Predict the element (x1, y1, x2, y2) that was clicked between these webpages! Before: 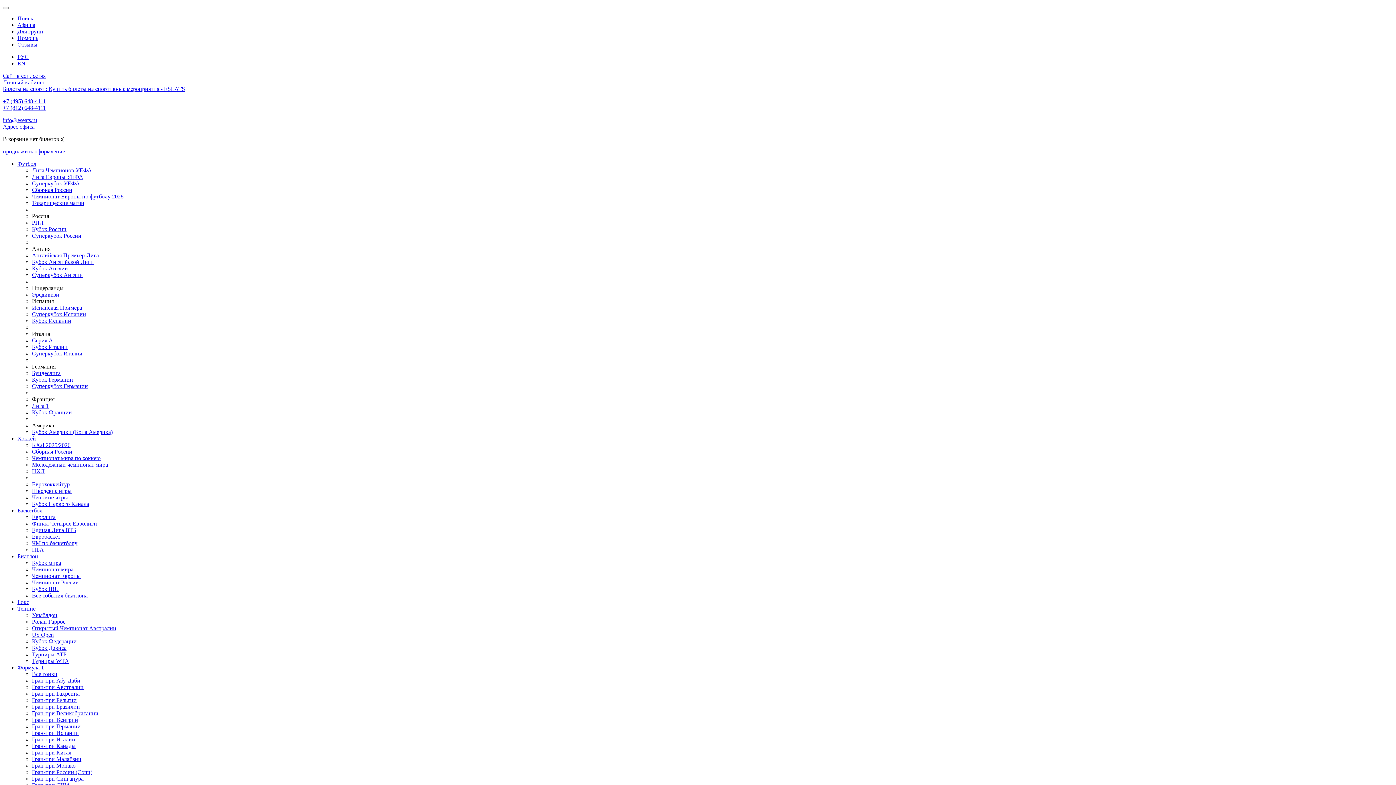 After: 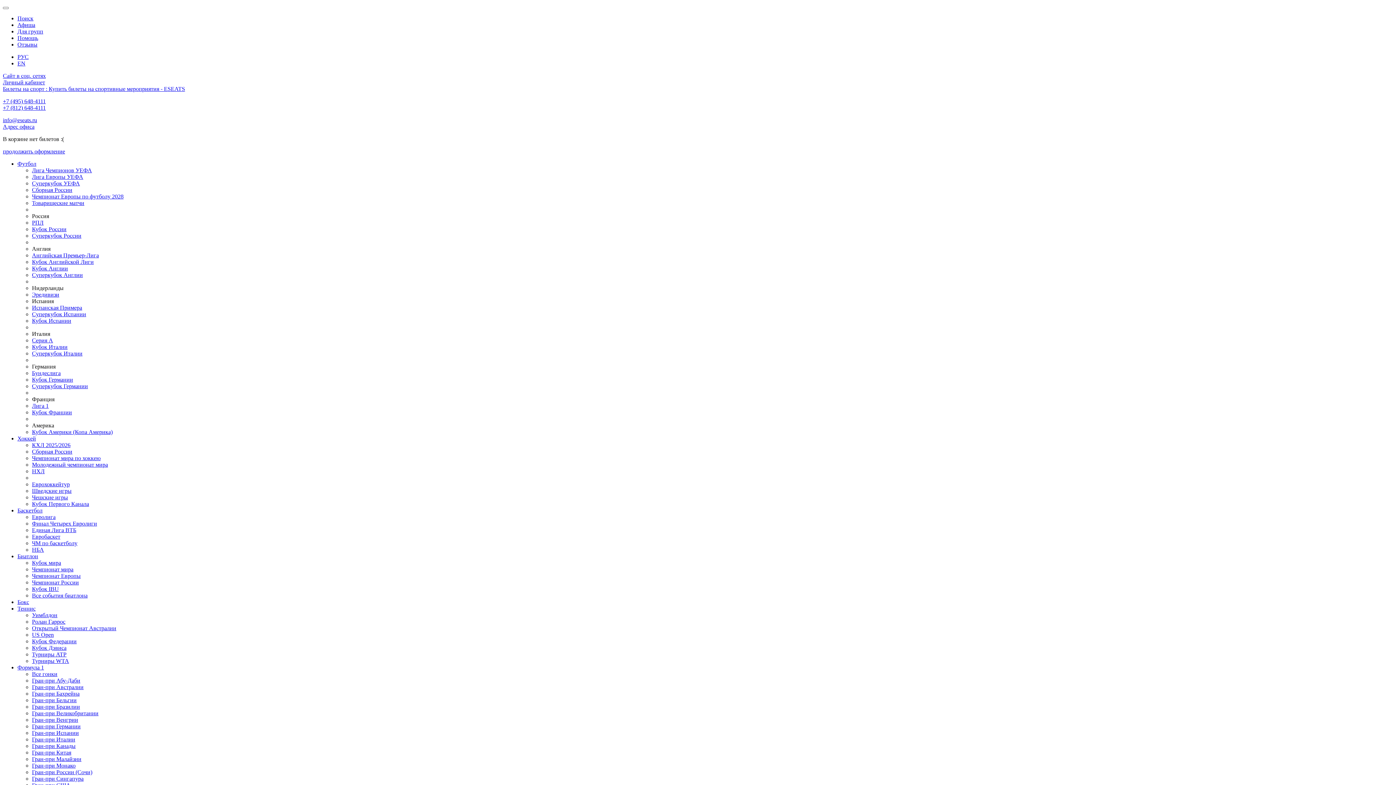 Action: label: Гран-при Бельгии bbox: (32, 697, 76, 703)